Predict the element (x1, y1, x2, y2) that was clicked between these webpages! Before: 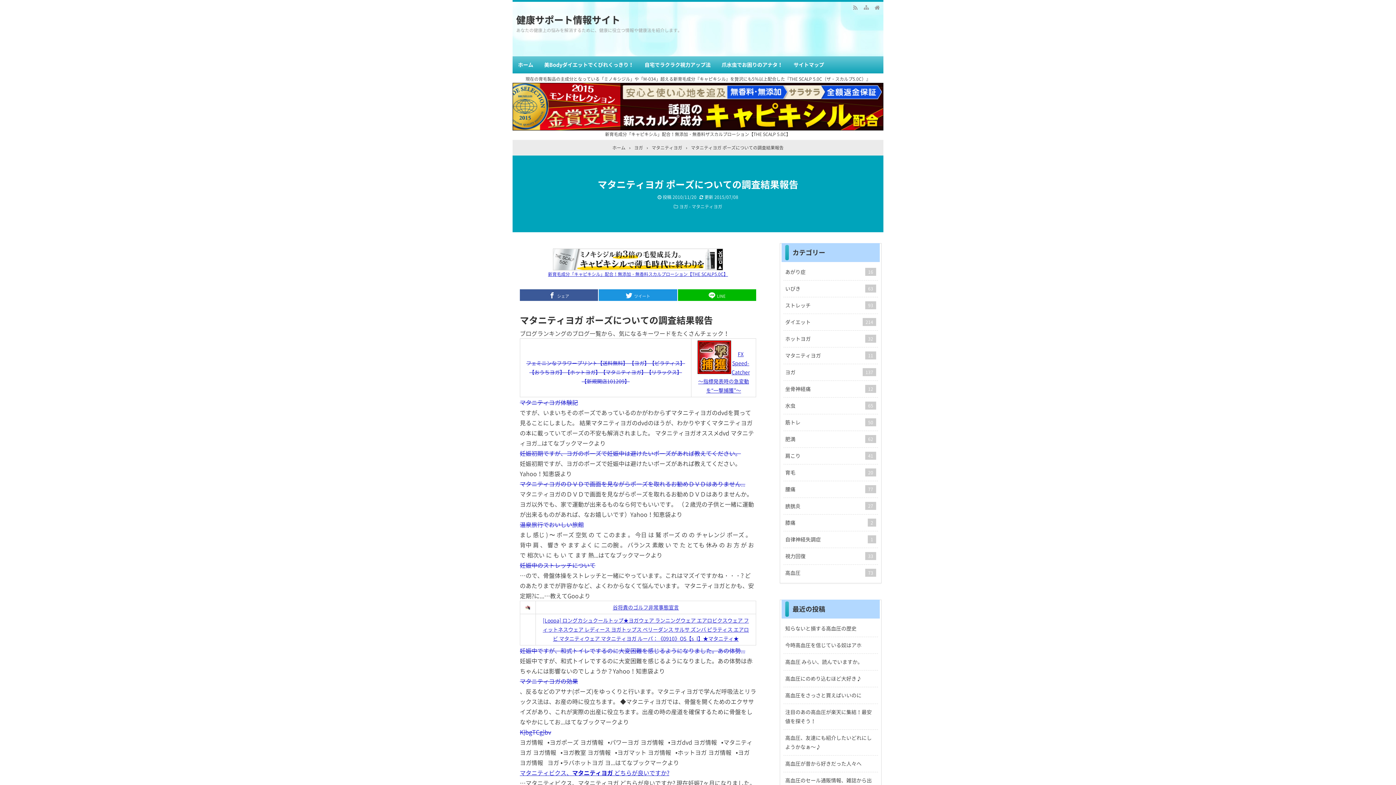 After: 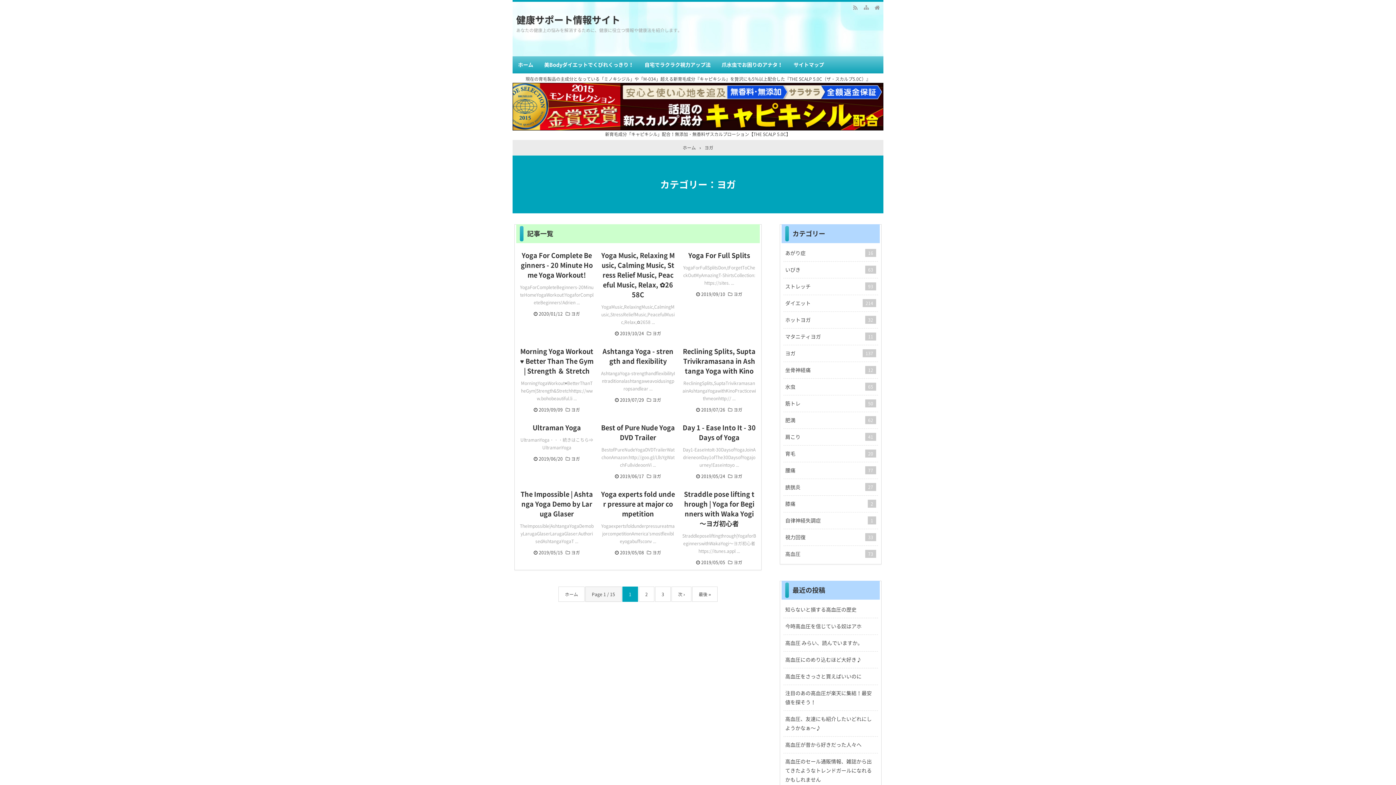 Action: label: ヨガ bbox: (634, 144, 643, 150)